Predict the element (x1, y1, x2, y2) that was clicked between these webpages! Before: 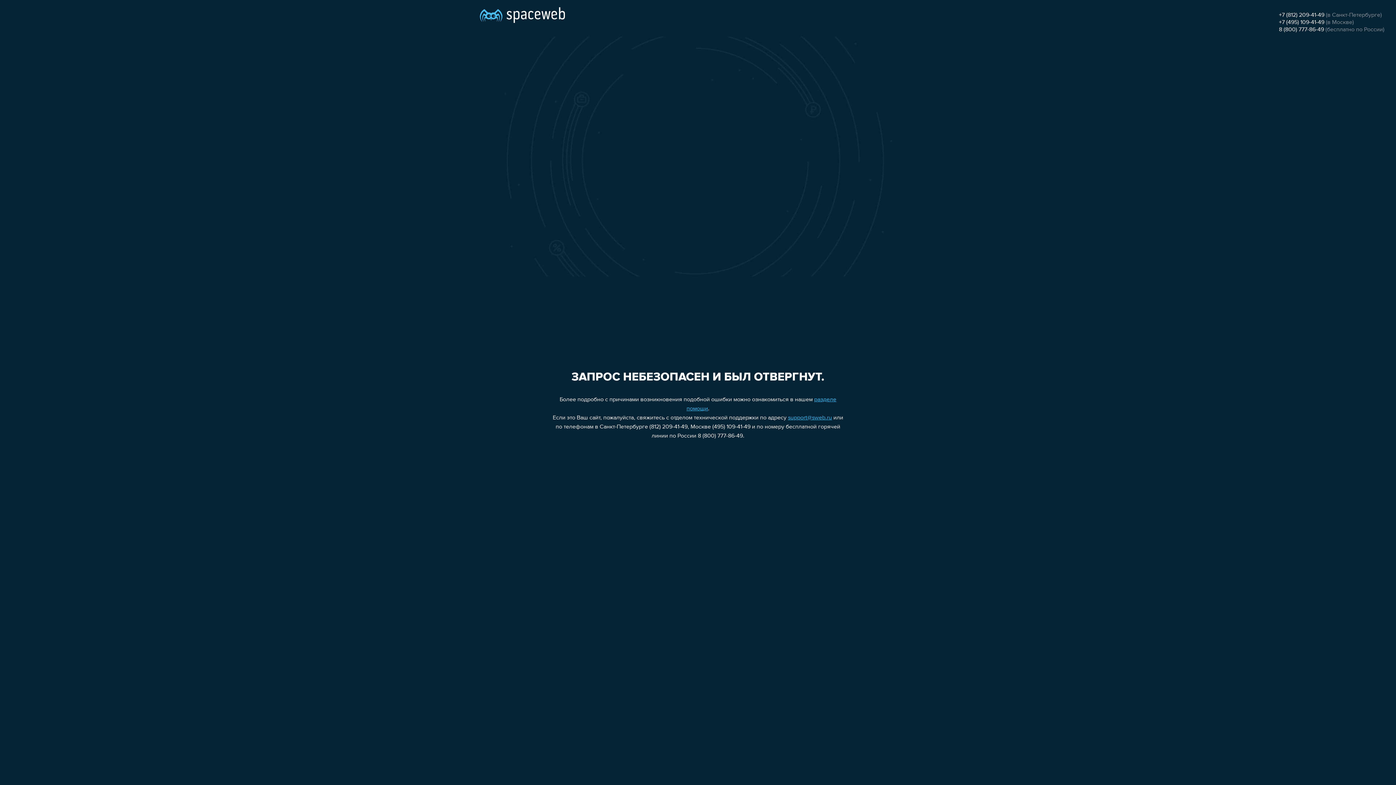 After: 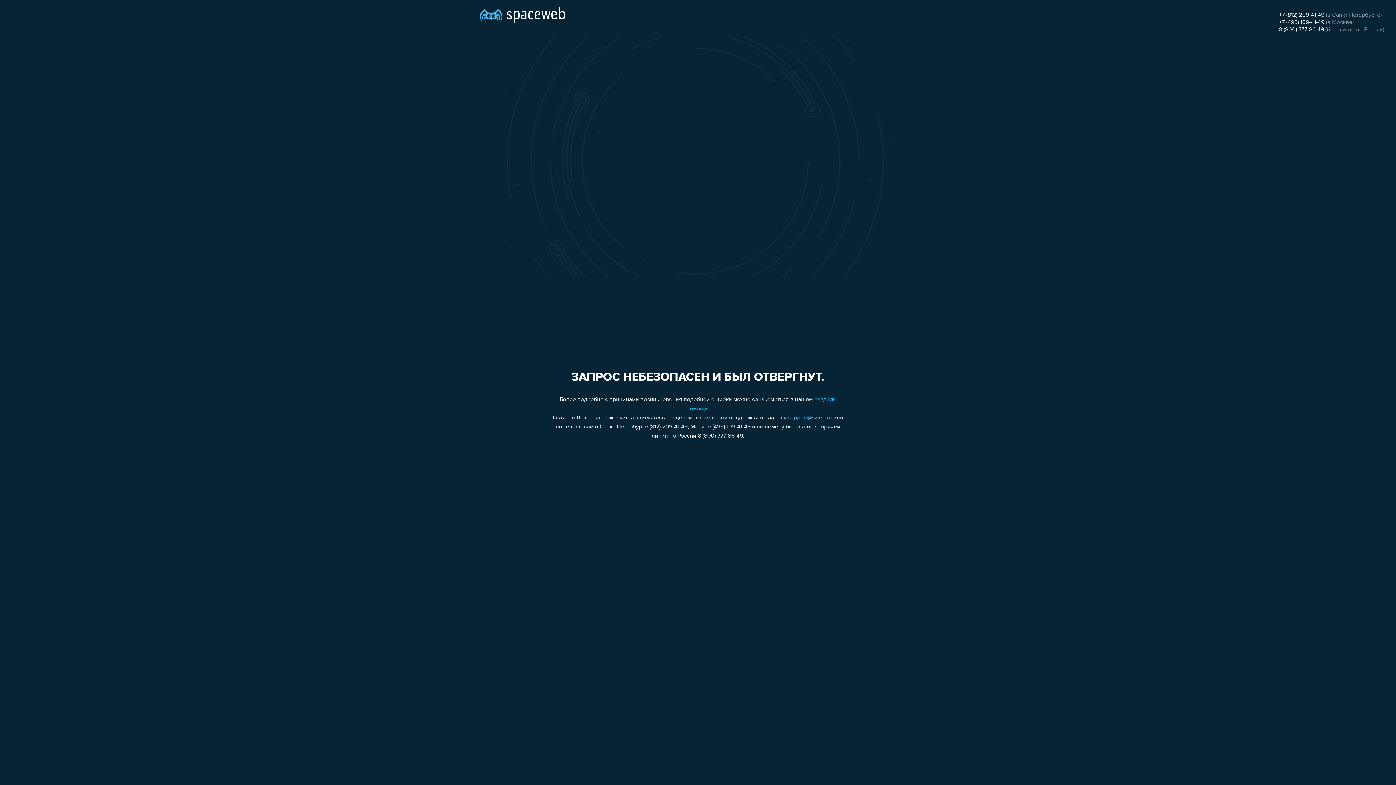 Action: bbox: (1279, 26, 1324, 32) label: 8 (800) 777-86-49